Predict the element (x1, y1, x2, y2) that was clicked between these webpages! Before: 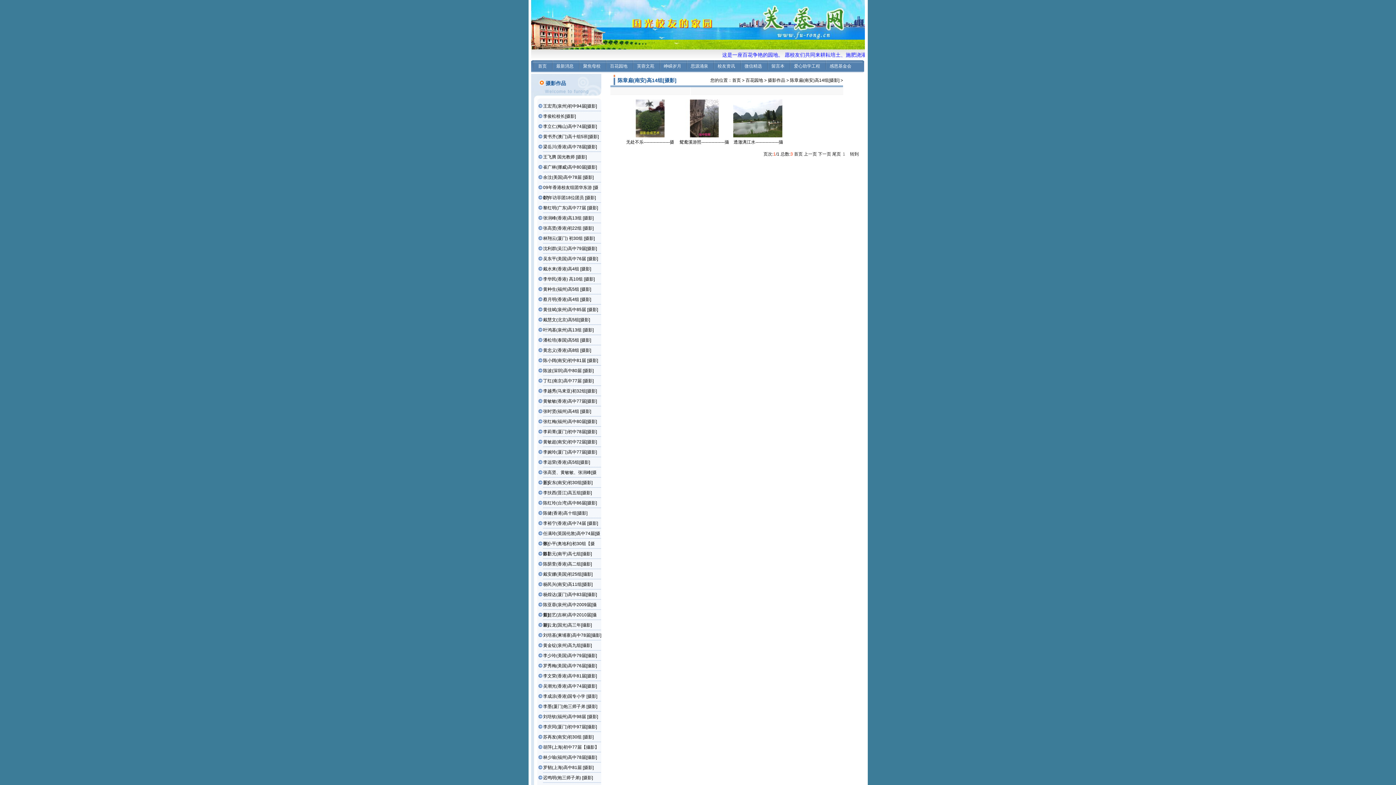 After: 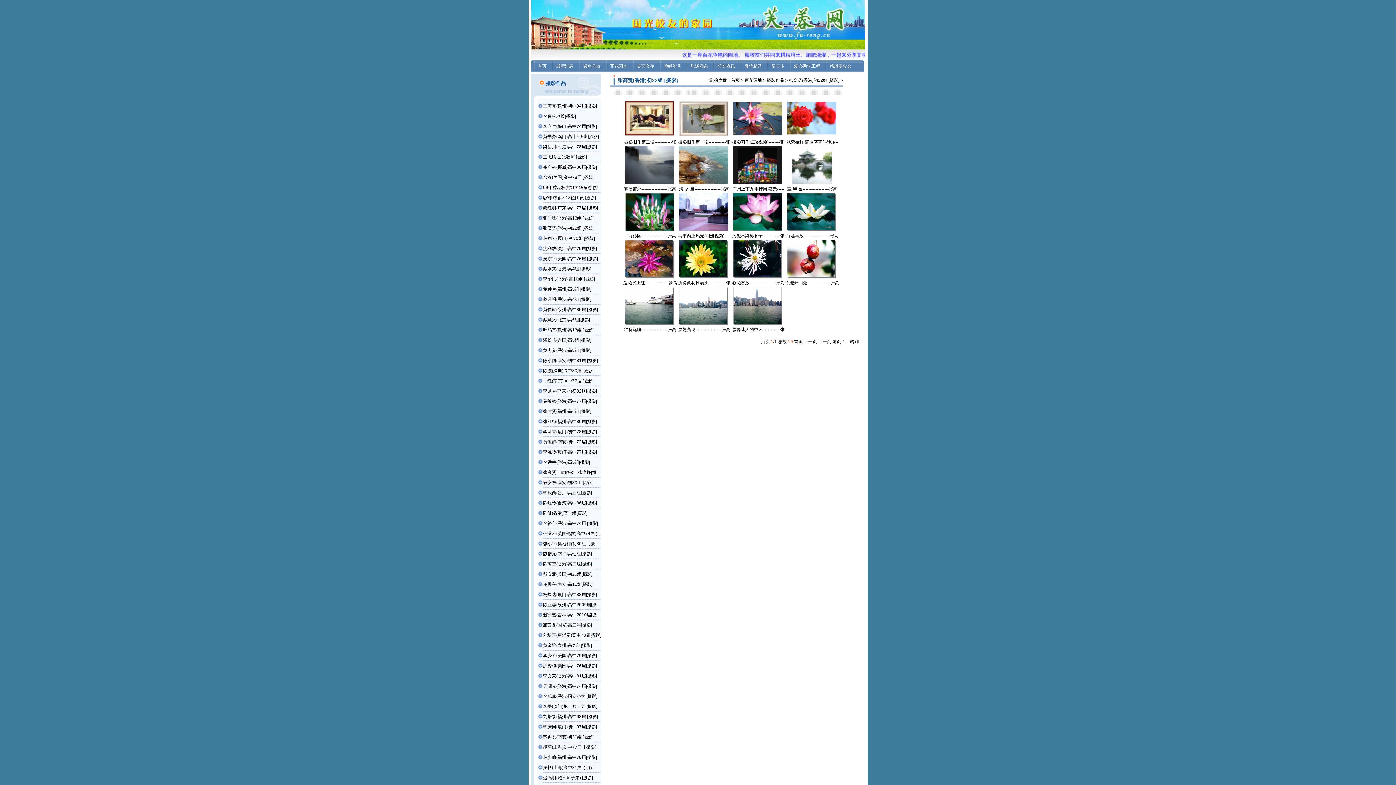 Action: bbox: (543, 225, 593, 230) label: 张高贤(香港)初22组 [摄影]